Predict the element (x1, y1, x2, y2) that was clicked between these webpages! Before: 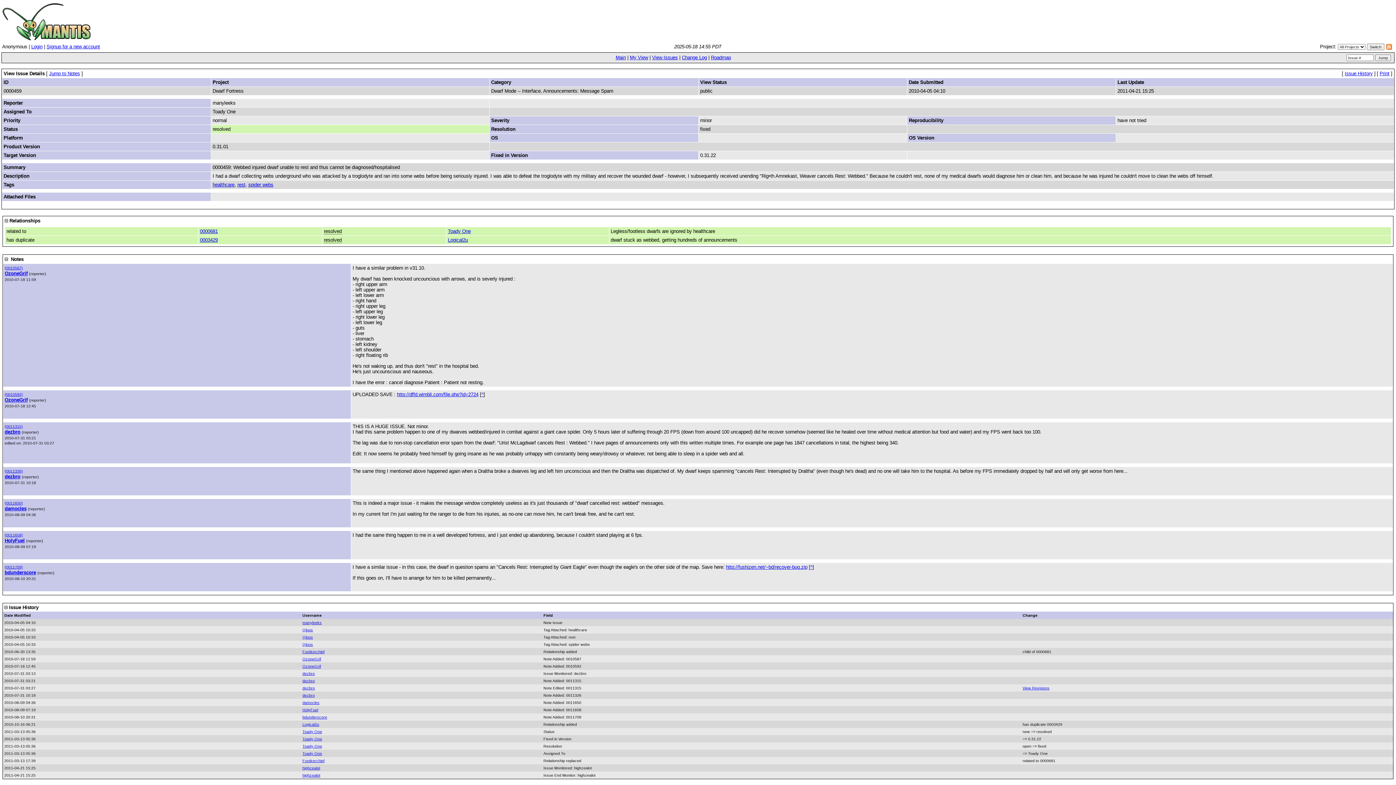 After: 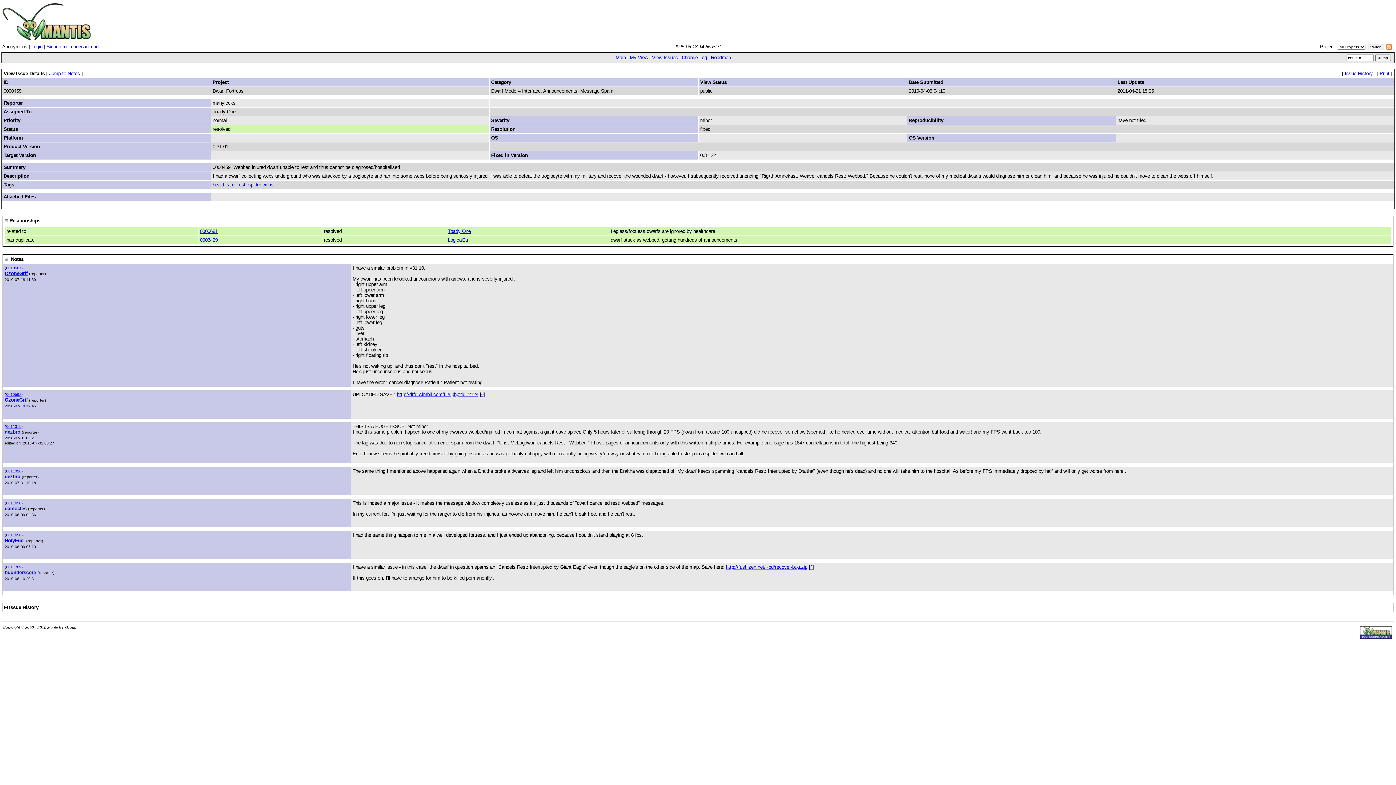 Action: bbox: (4, 605, 7, 610)